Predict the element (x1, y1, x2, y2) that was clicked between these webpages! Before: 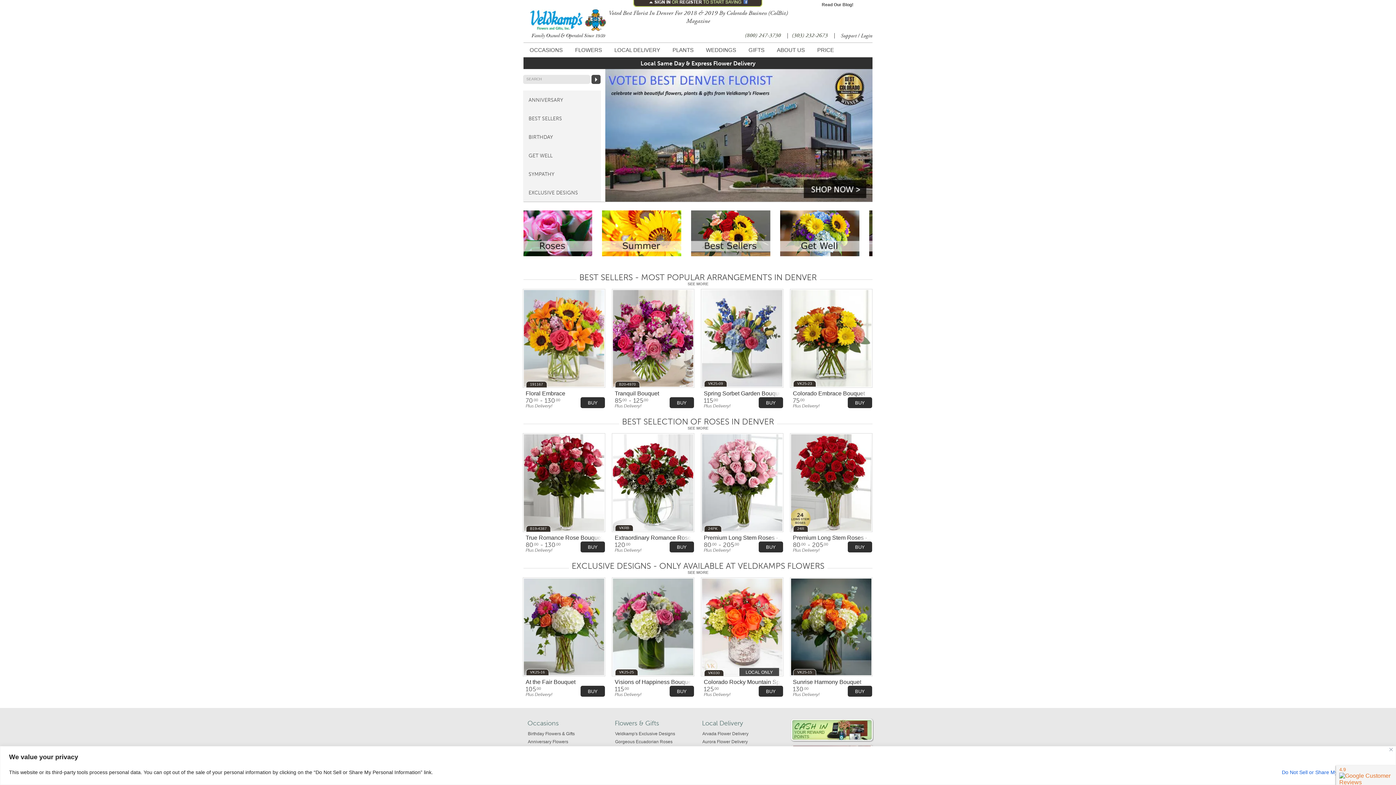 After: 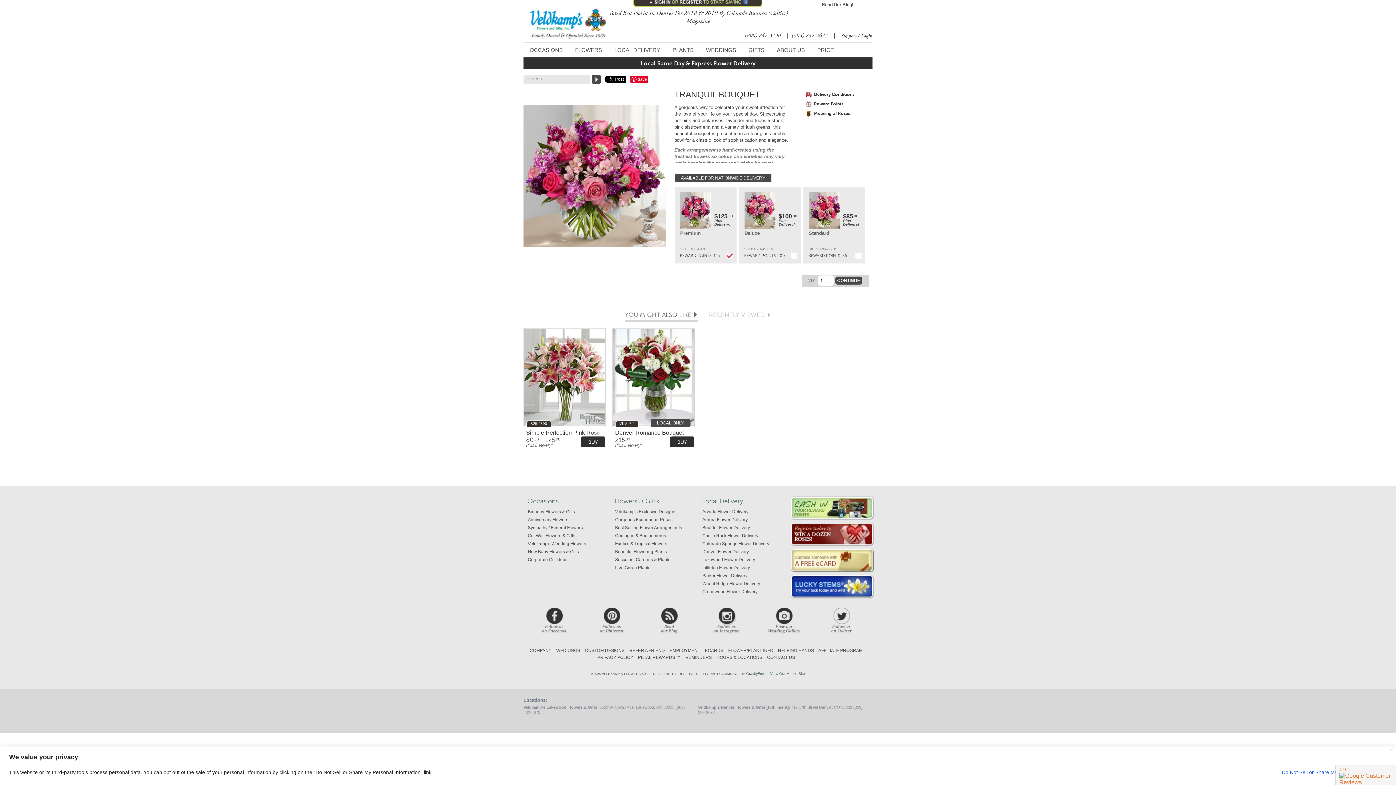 Action: label: Tranquil Bouquet bbox: (614, 390, 659, 396)